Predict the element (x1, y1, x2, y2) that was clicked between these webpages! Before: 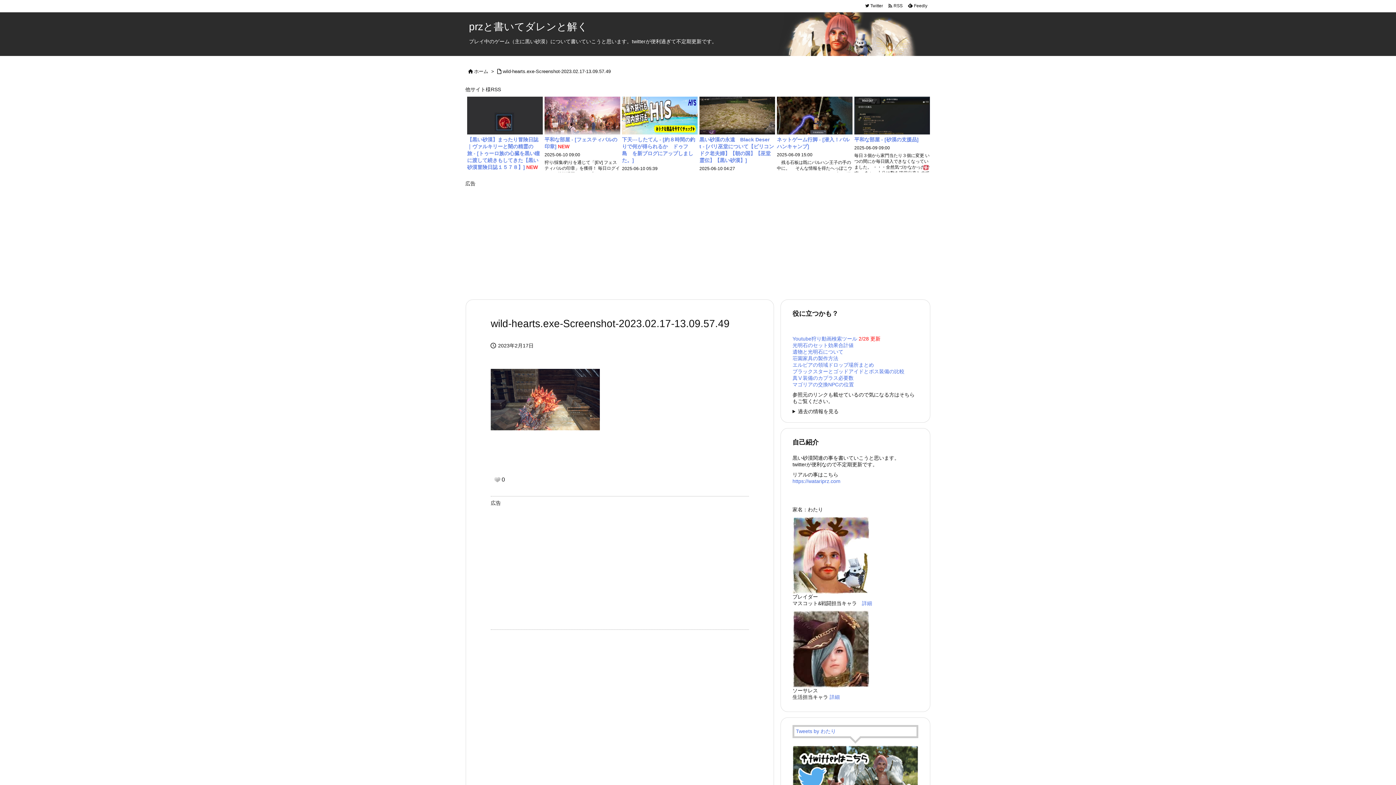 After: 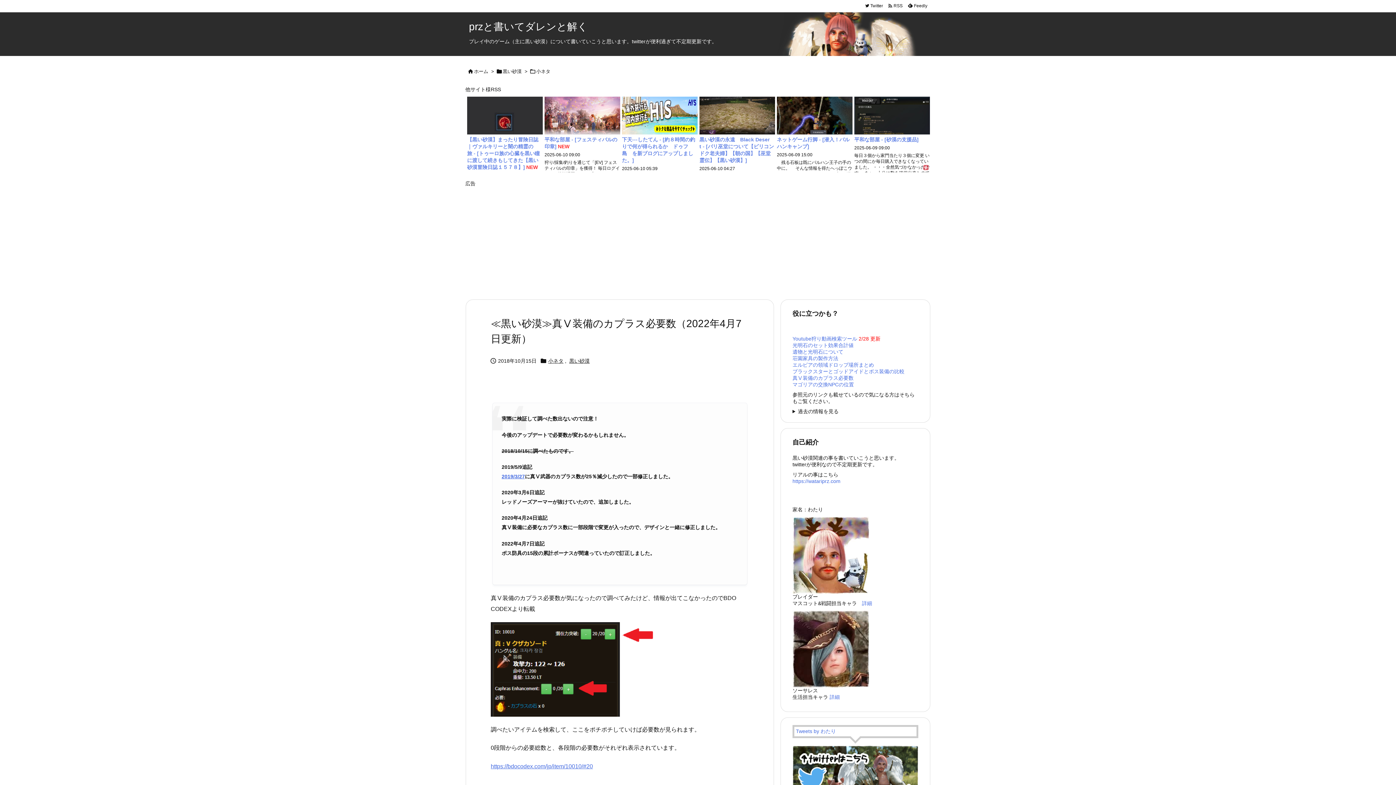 Action: label: 真Ⅴ装備のカプラス必要数 bbox: (792, 375, 853, 381)